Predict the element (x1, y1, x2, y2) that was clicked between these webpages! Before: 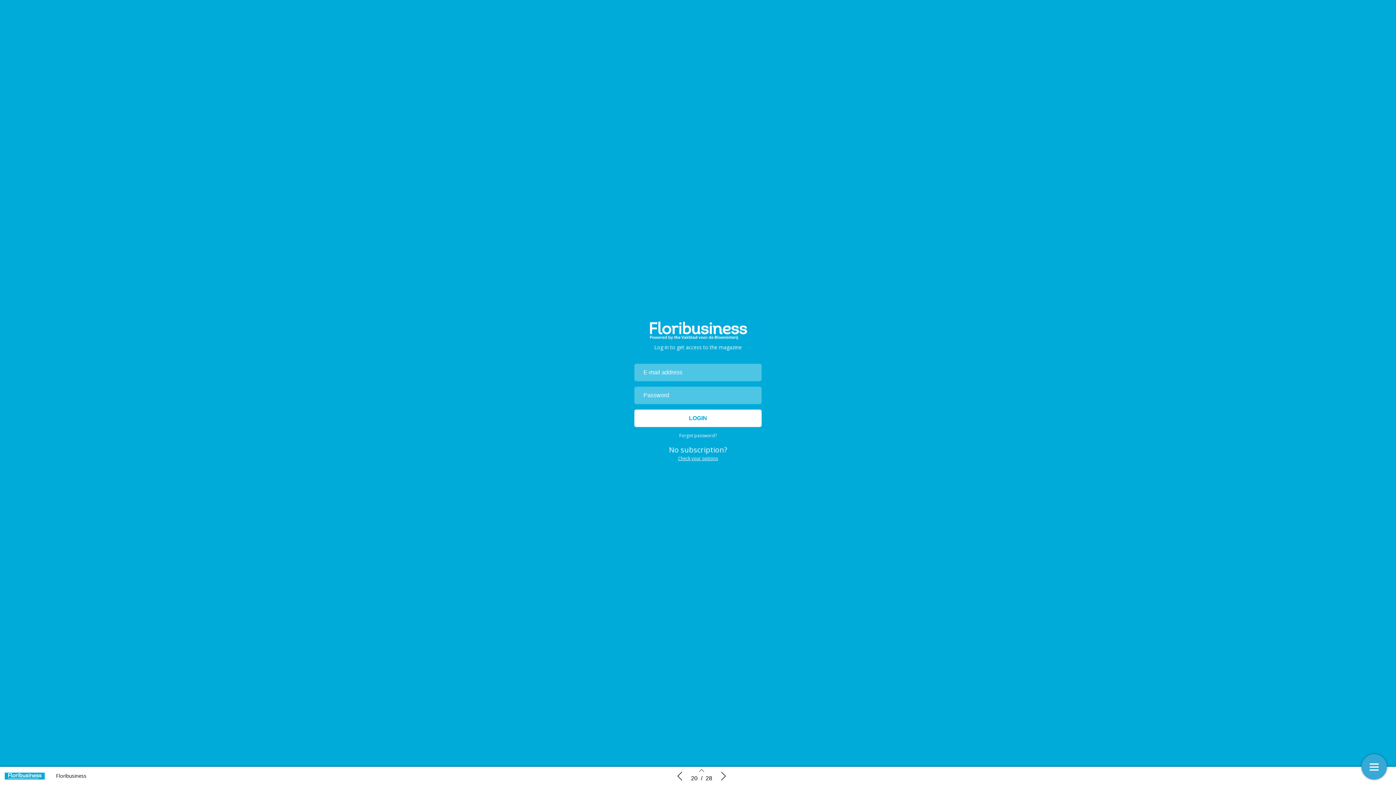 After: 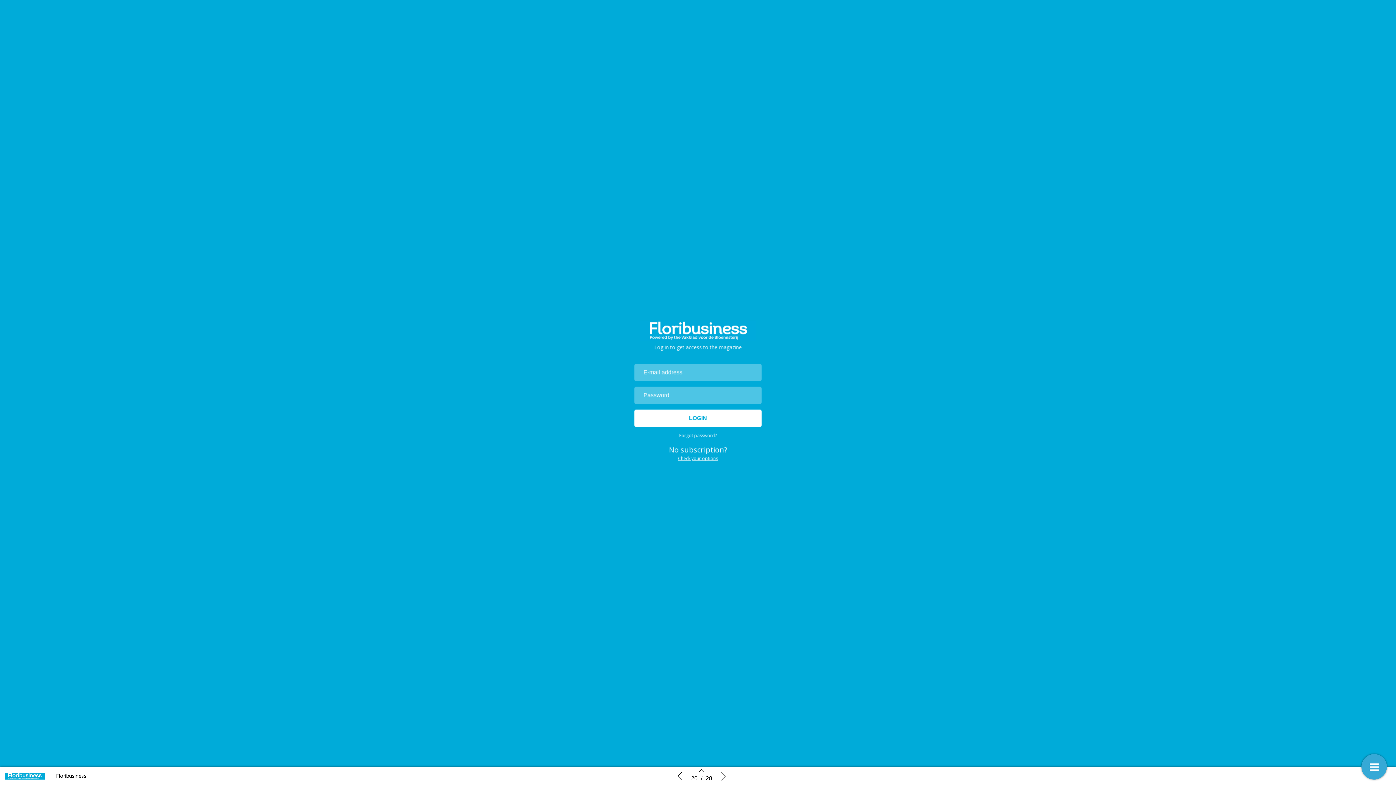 Action: bbox: (678, 455, 718, 461) label: Check your options